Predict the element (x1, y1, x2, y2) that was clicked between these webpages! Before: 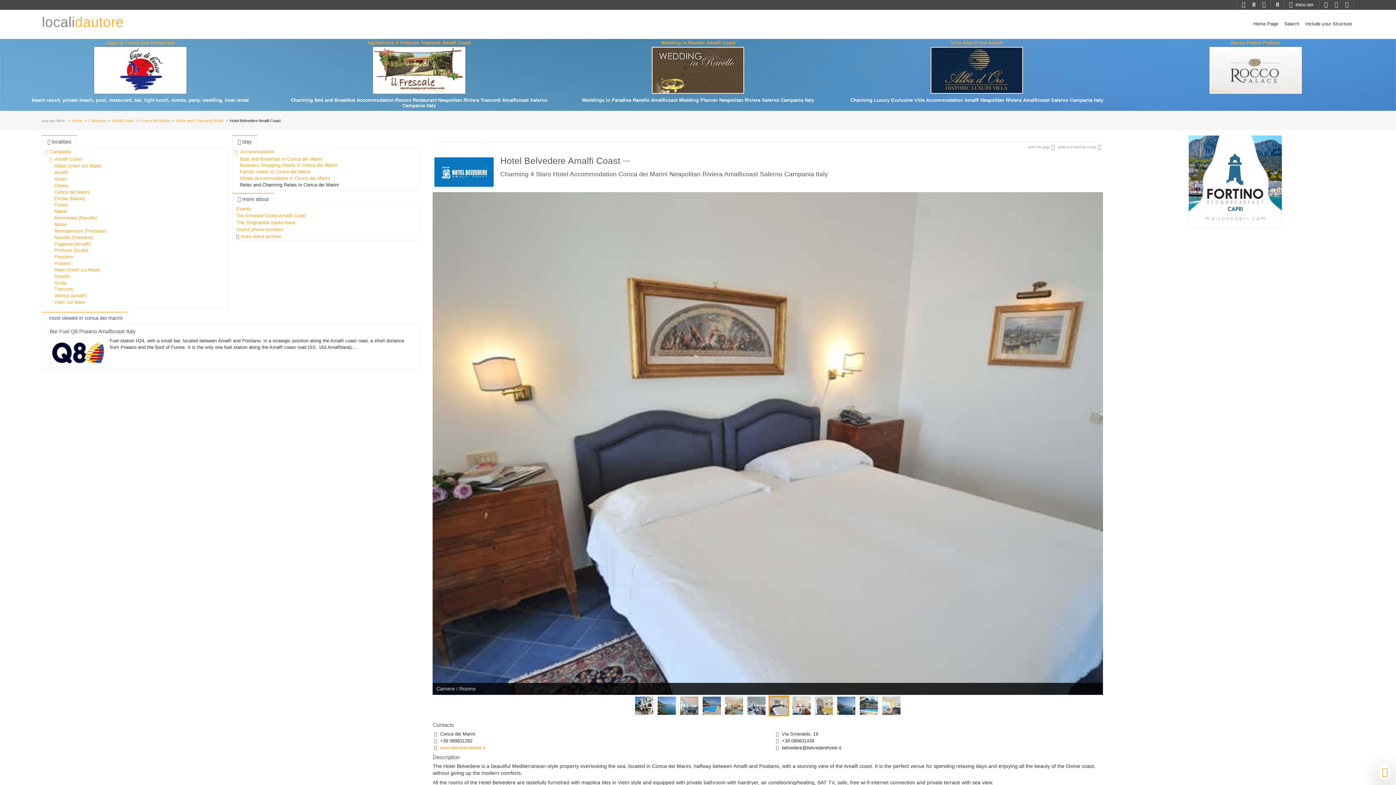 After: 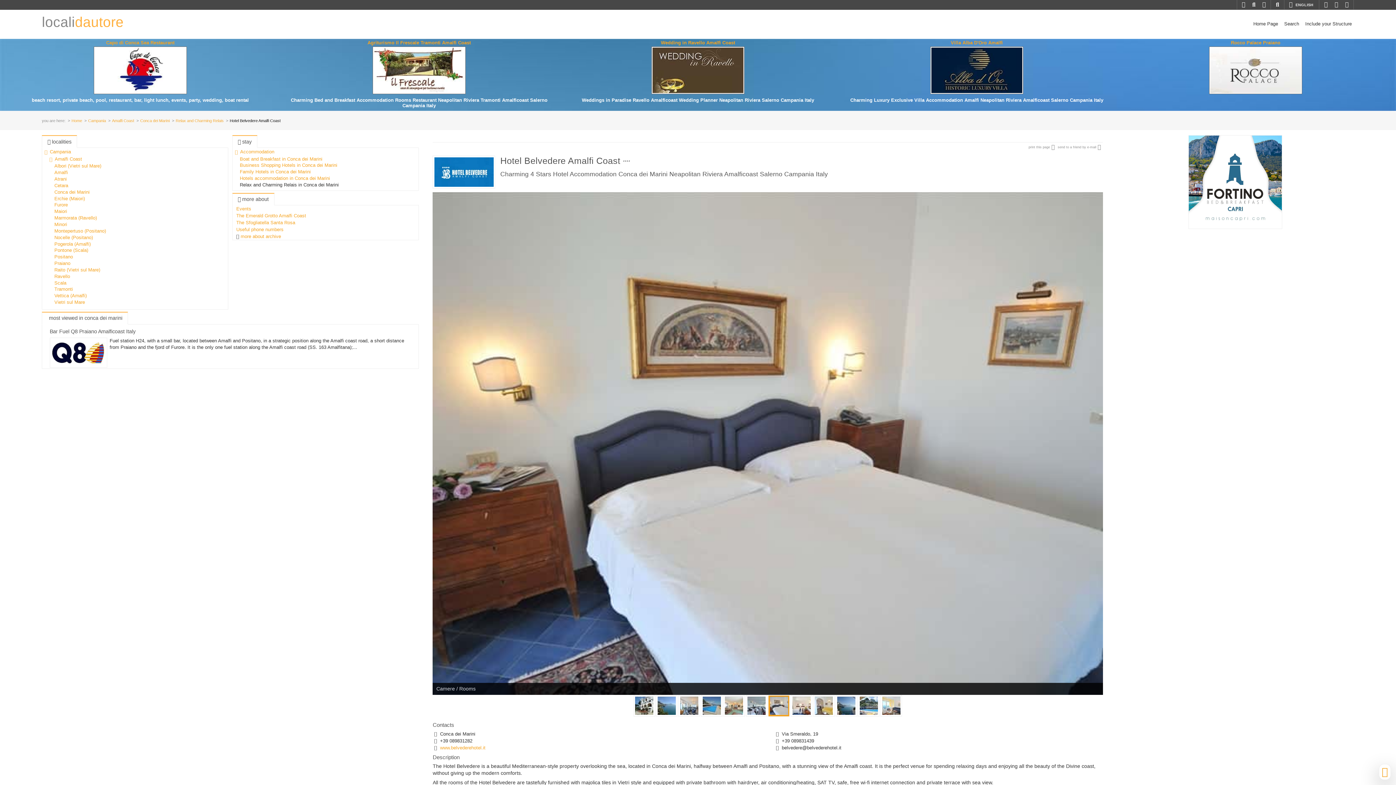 Action: bbox: (858, 695, 879, 717)